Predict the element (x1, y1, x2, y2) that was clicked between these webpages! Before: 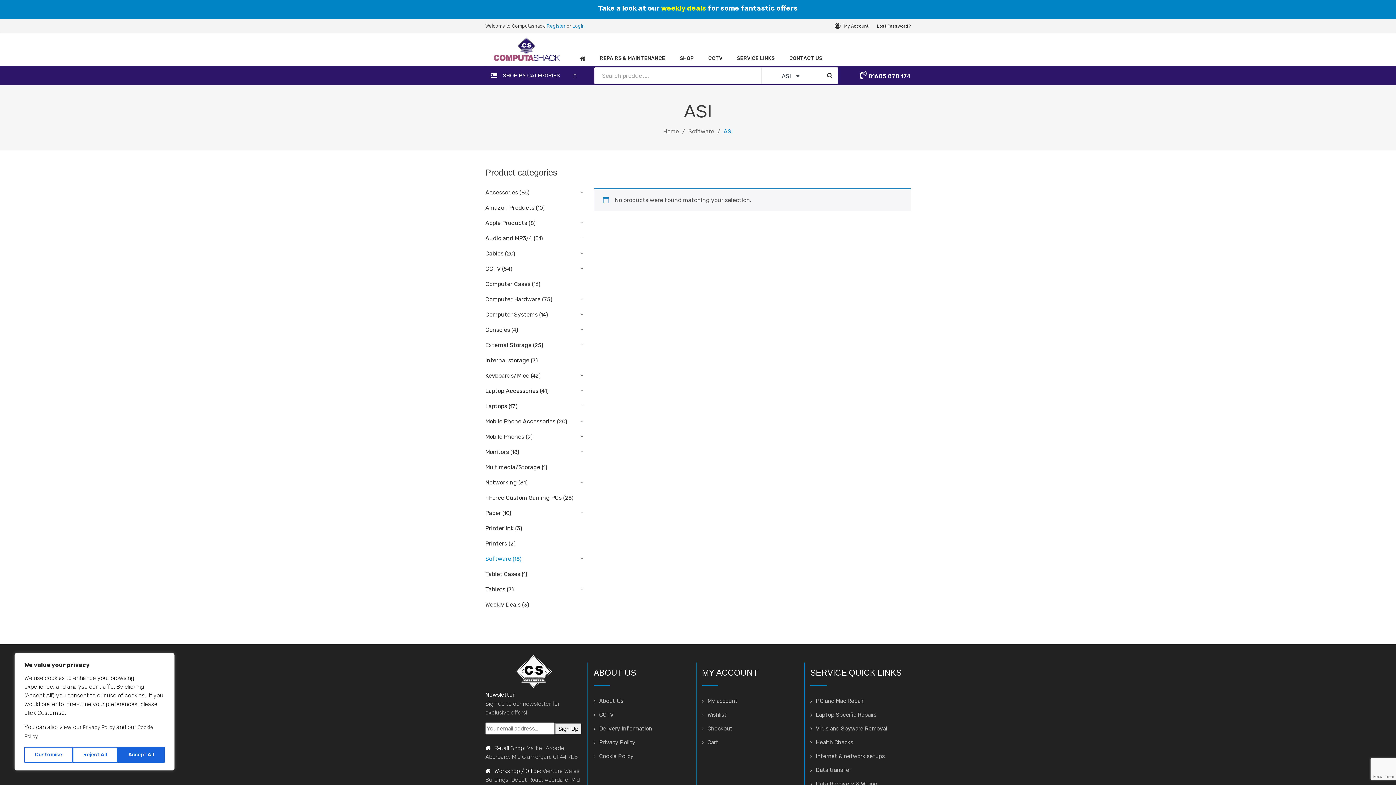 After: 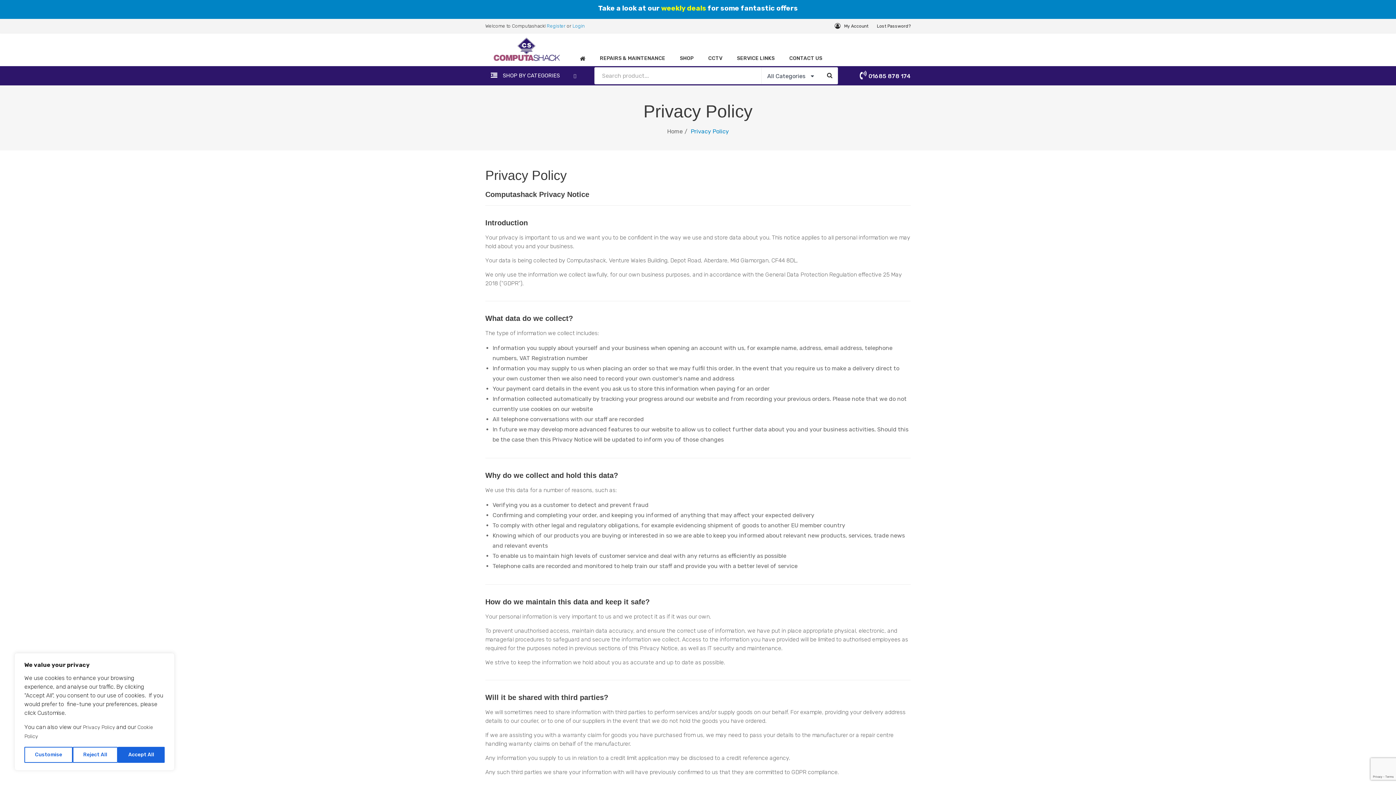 Action: bbox: (593, 739, 635, 746) label: Privacy Policy